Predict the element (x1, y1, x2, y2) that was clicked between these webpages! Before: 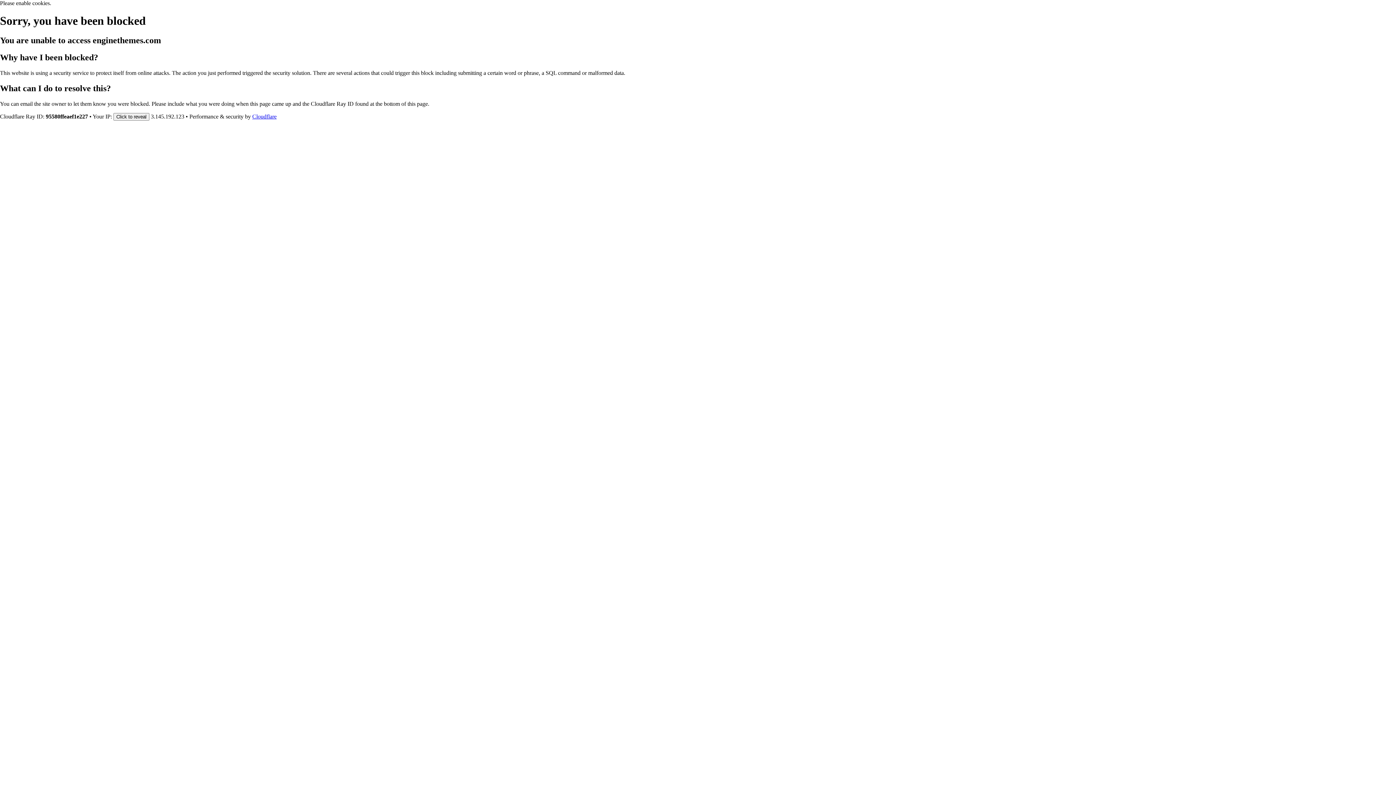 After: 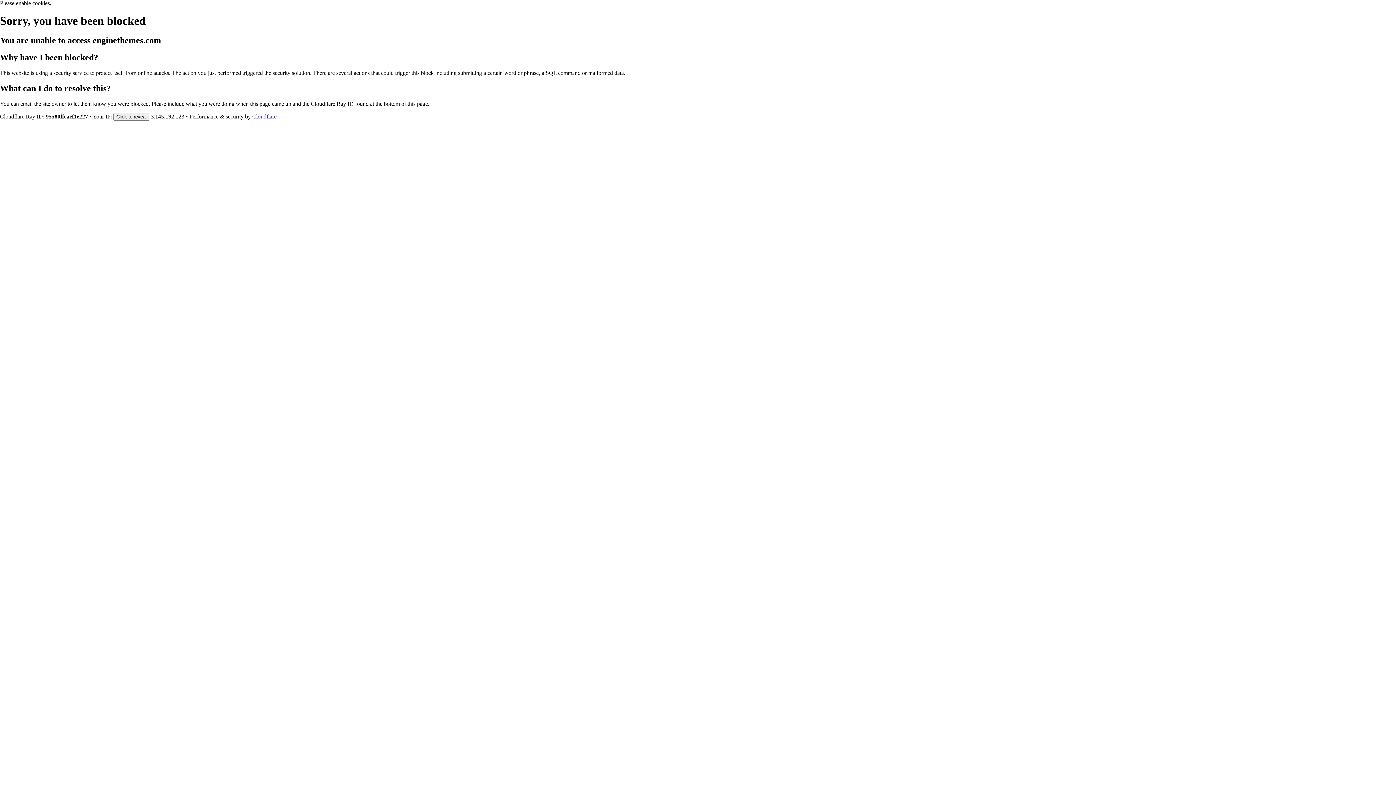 Action: label: Cloudflare bbox: (252, 113, 276, 119)